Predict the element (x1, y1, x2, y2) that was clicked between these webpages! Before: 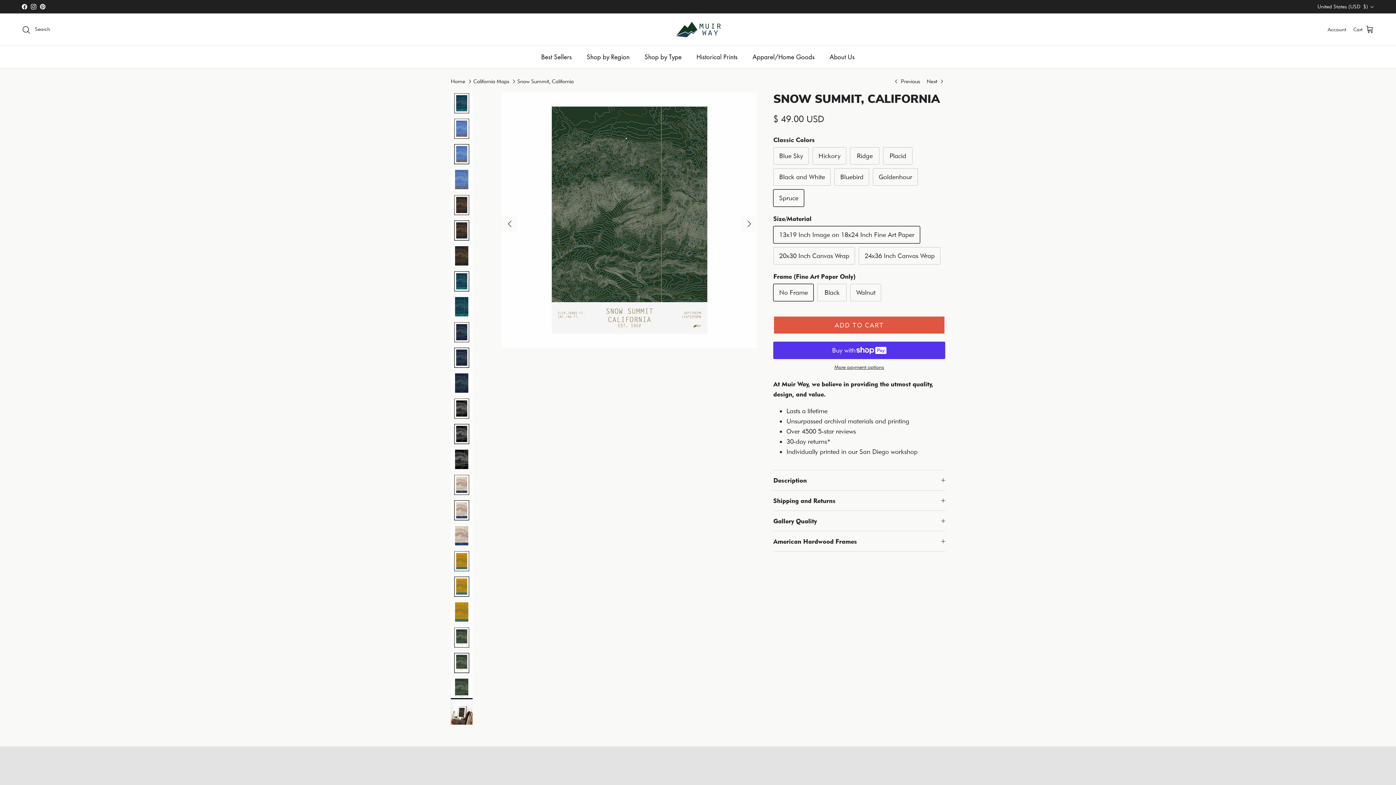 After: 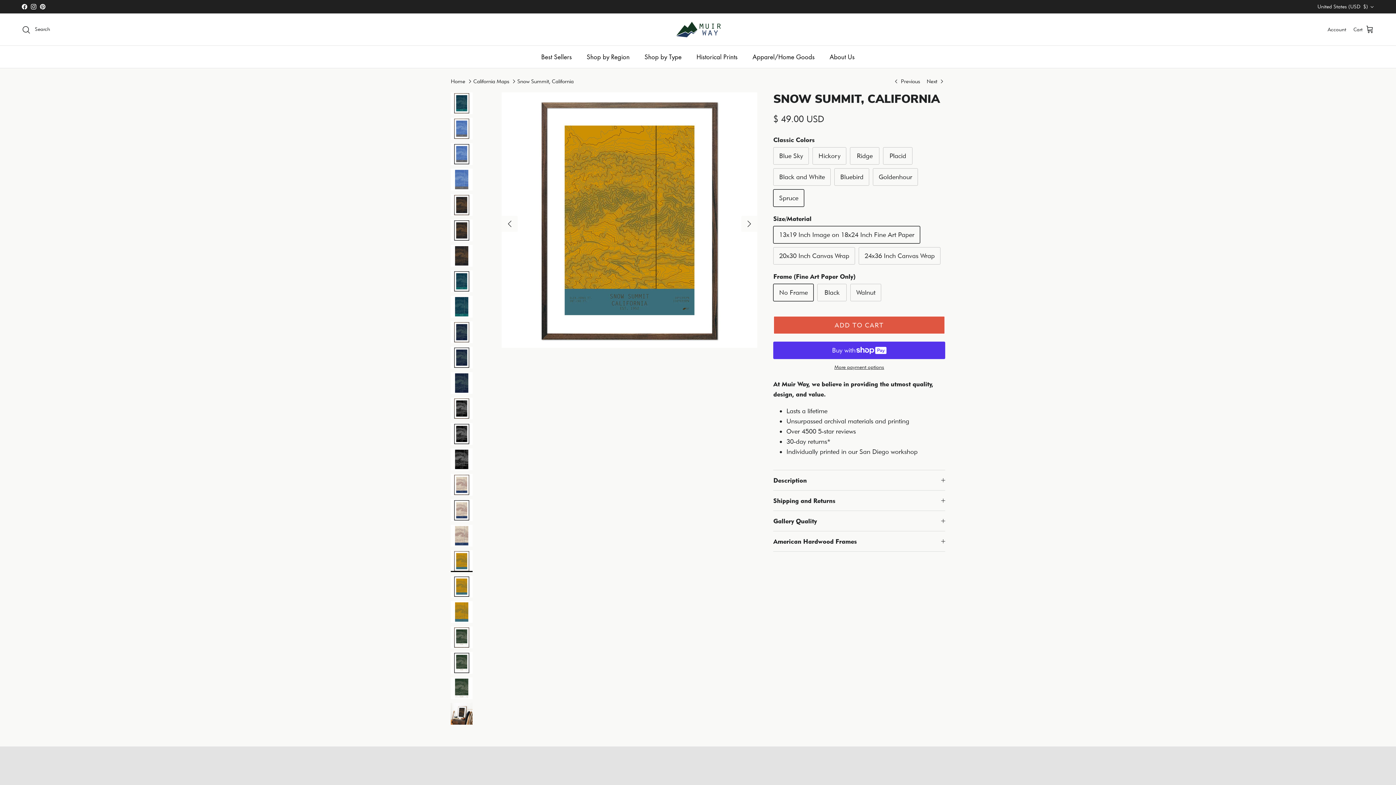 Action: bbox: (450, 550, 472, 572)